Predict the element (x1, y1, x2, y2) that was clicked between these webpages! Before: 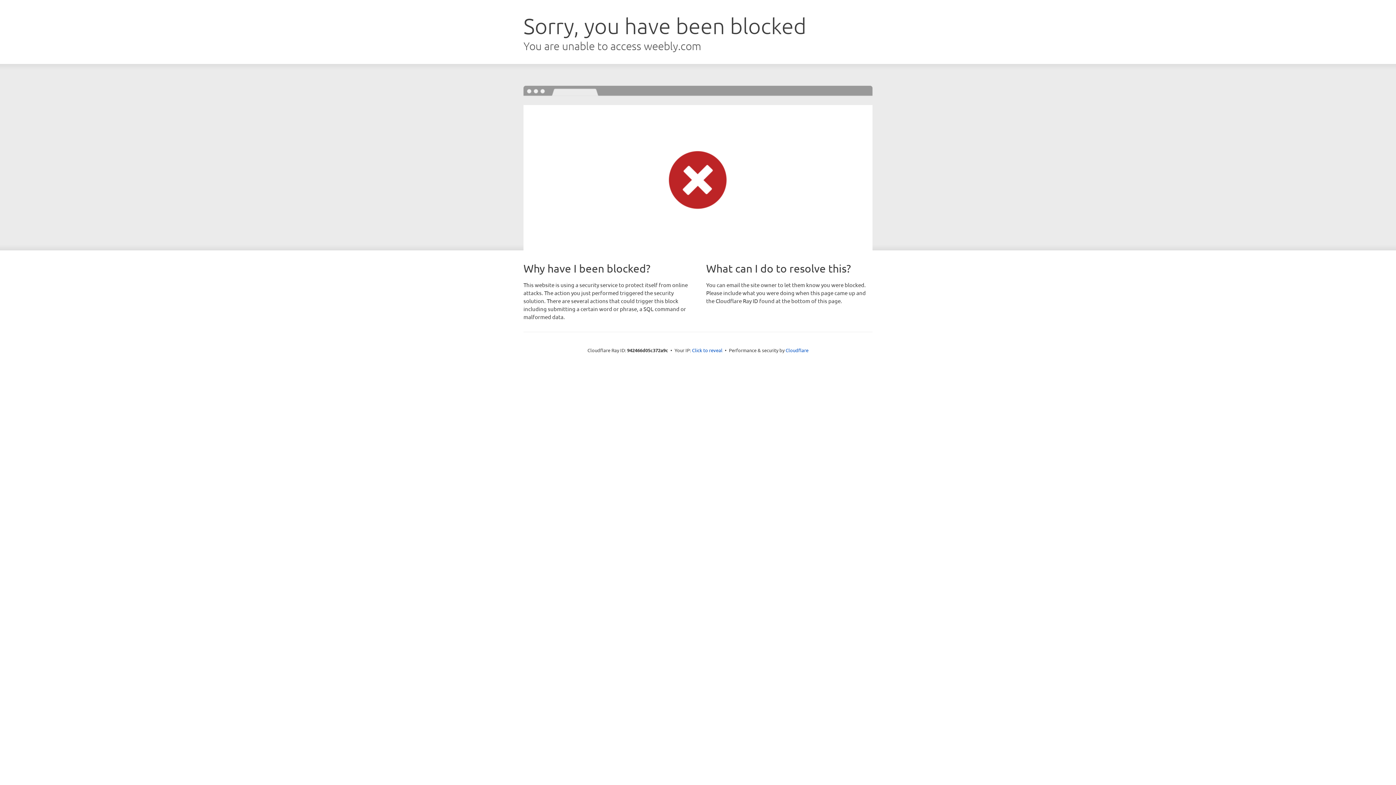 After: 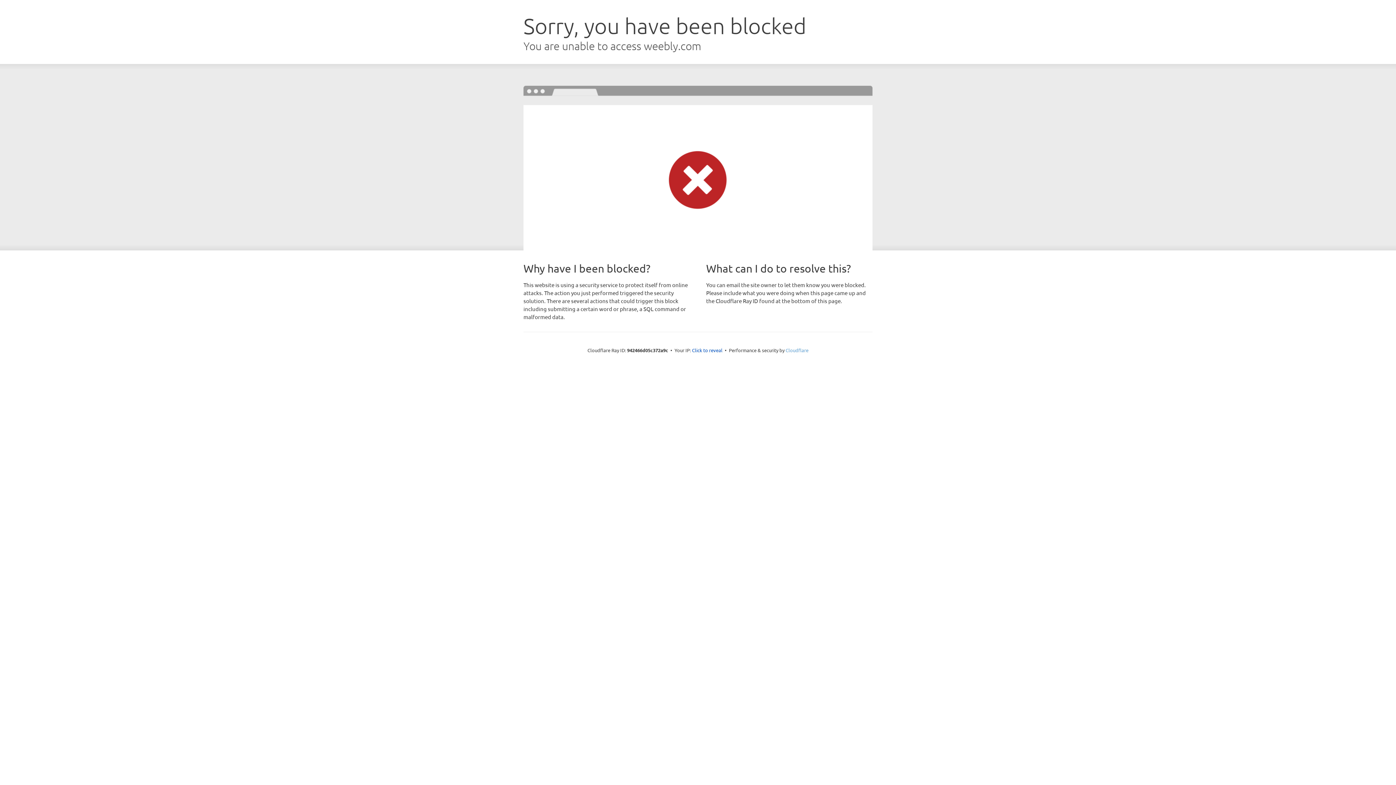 Action: label: Cloudflare bbox: (785, 347, 808, 353)